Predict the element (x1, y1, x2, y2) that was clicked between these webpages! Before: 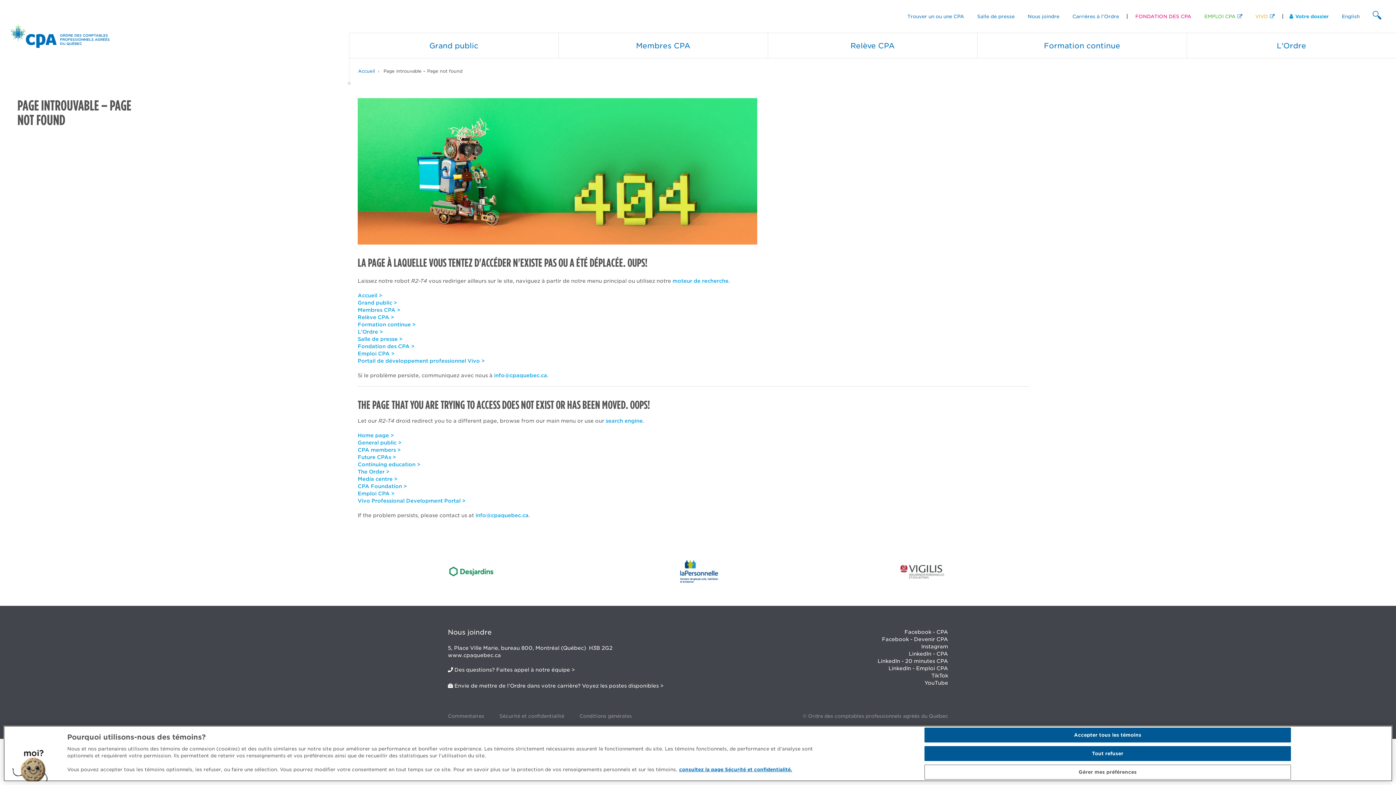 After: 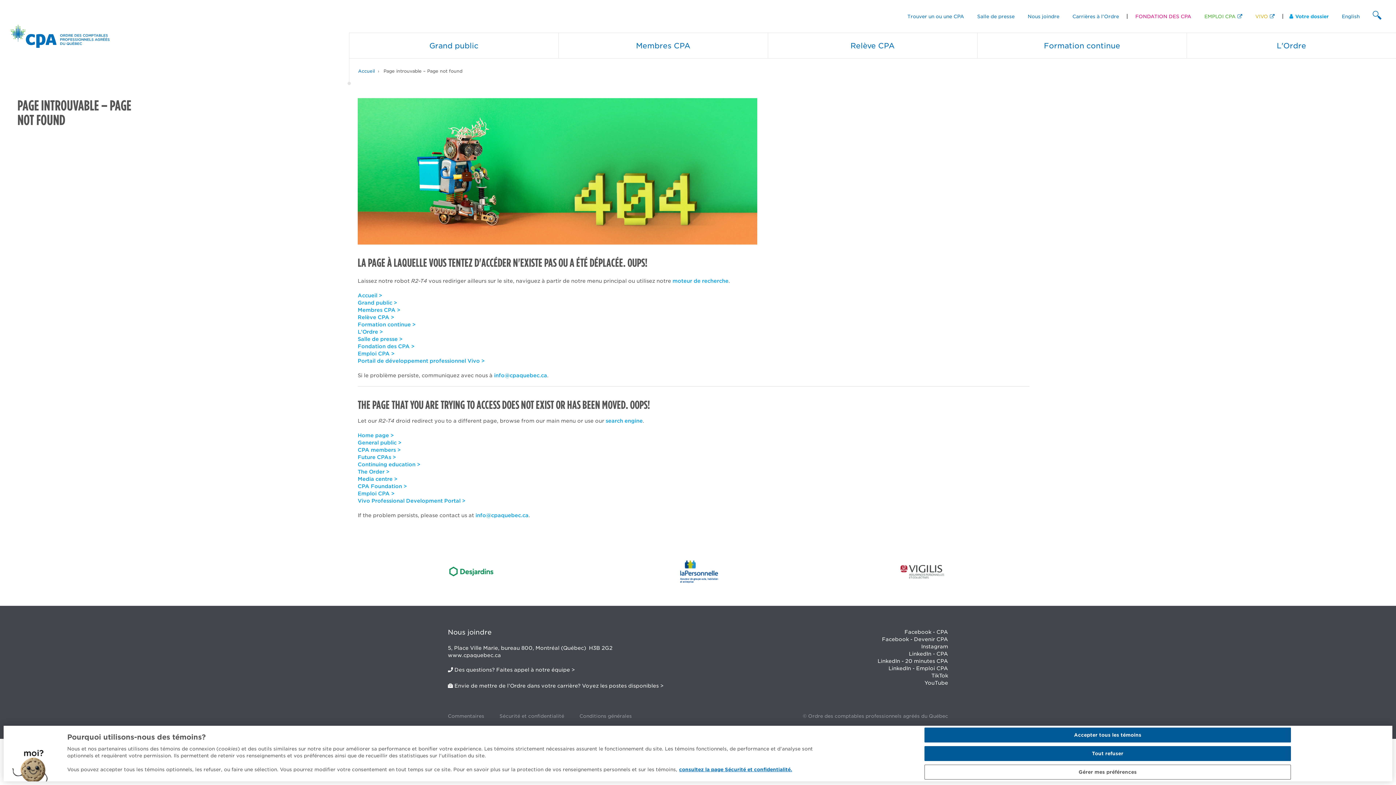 Action: bbox: (897, 568, 948, 574)